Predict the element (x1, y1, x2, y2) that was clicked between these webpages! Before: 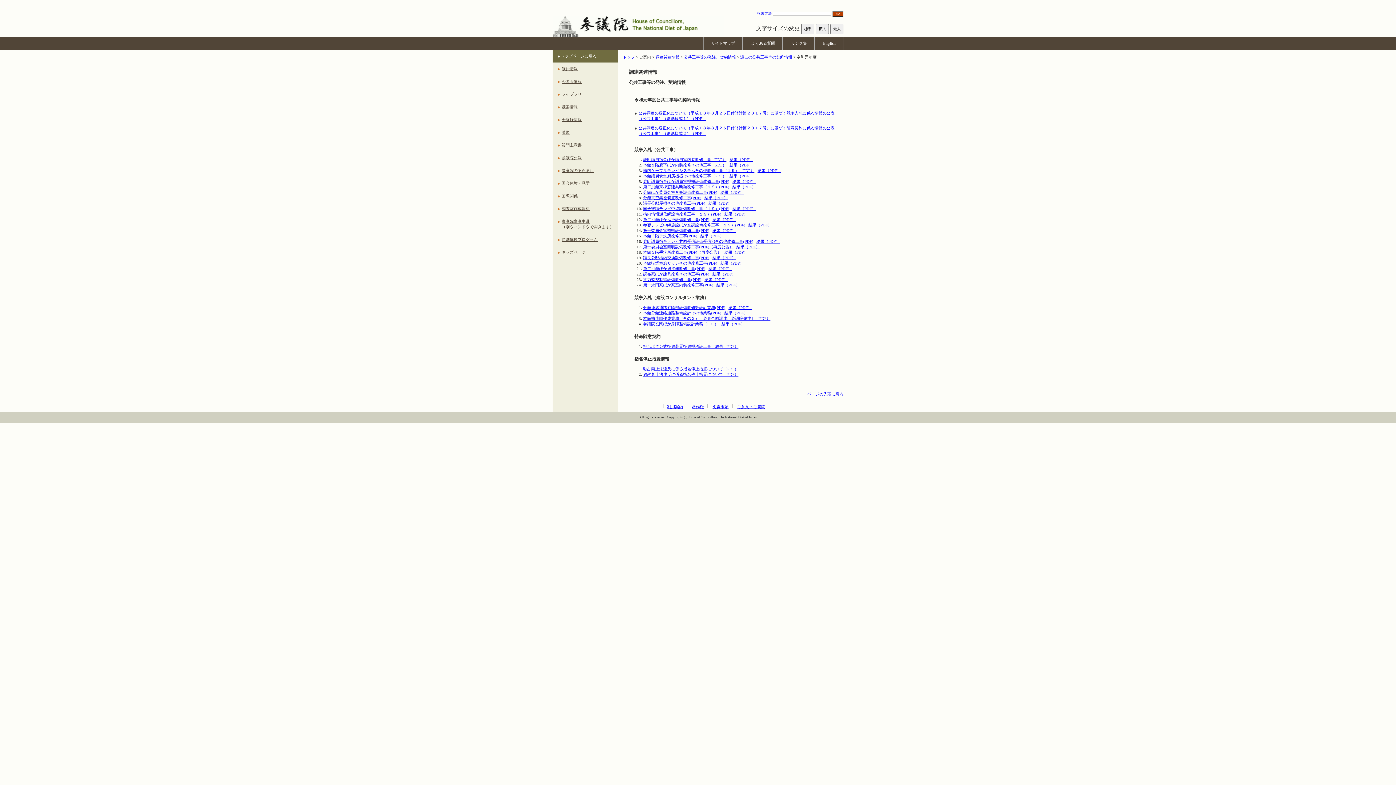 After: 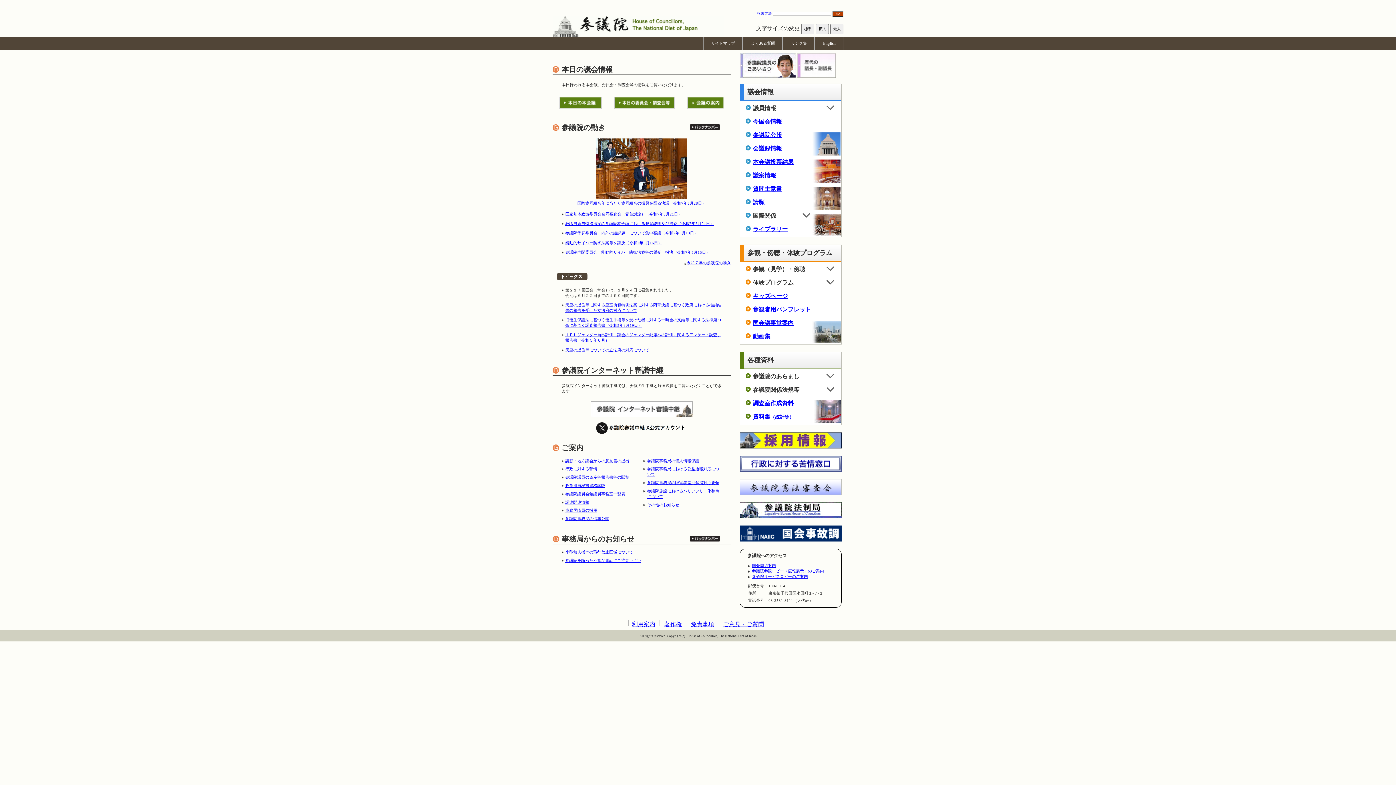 Action: label: トップ bbox: (622, 54, 634, 59)